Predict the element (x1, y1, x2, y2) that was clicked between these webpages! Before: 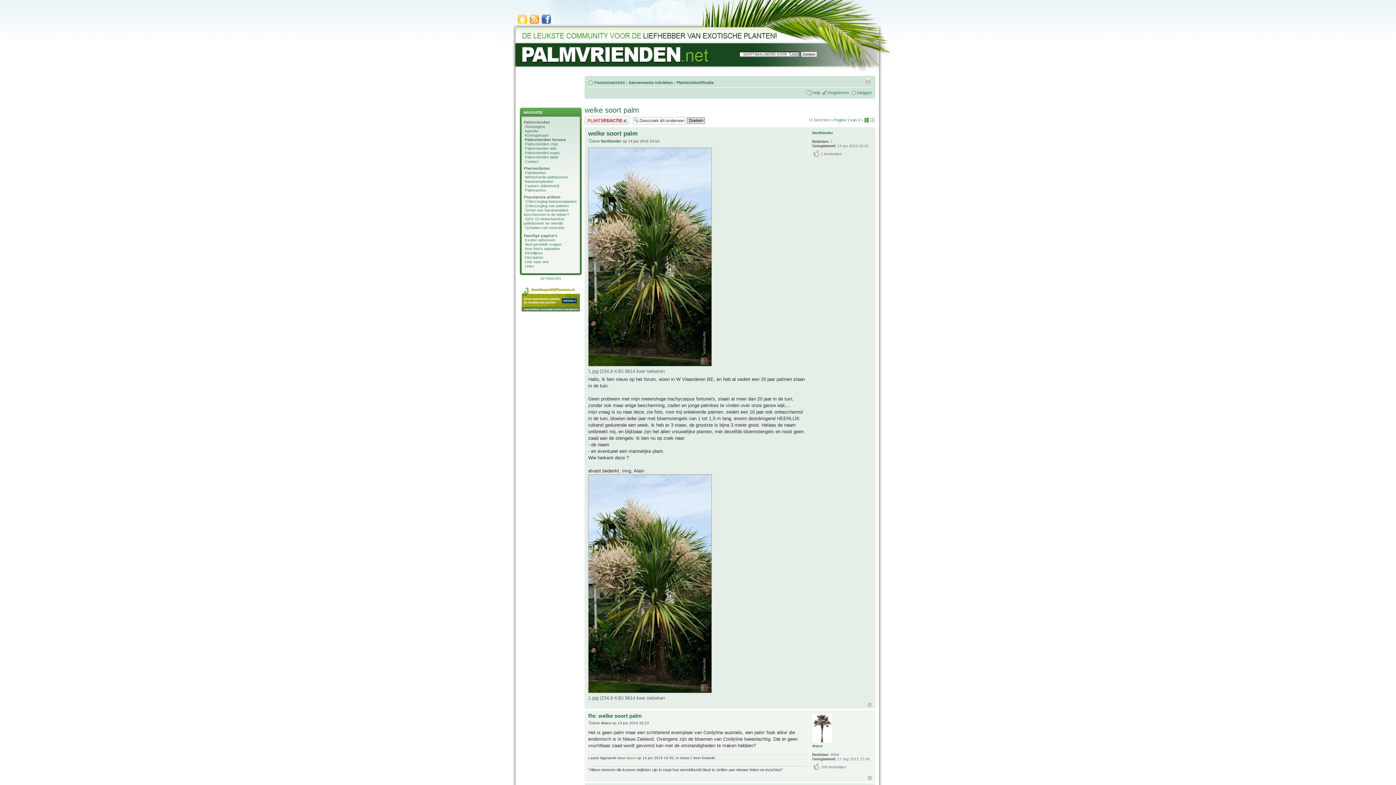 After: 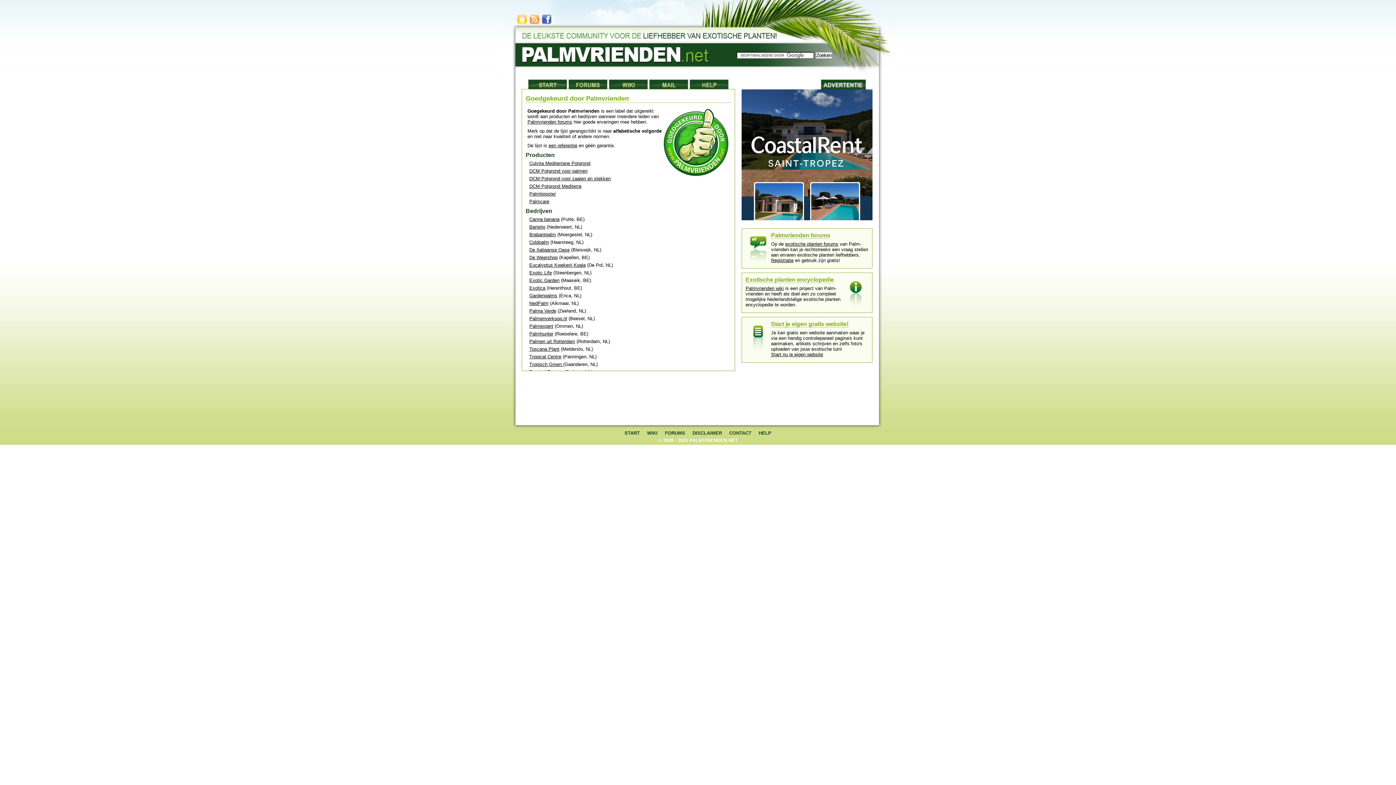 Action: bbox: (525, 154, 558, 159) label: Palmvrienden label